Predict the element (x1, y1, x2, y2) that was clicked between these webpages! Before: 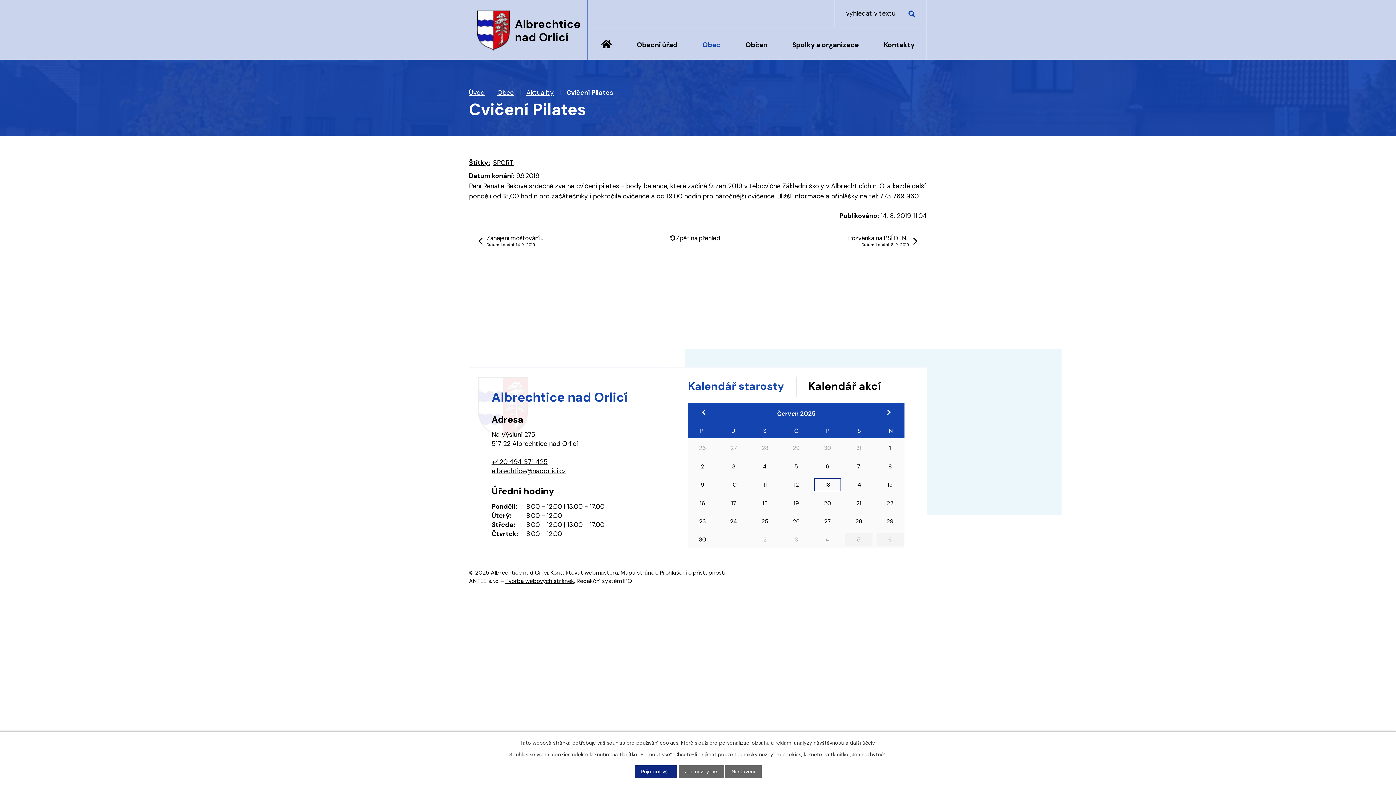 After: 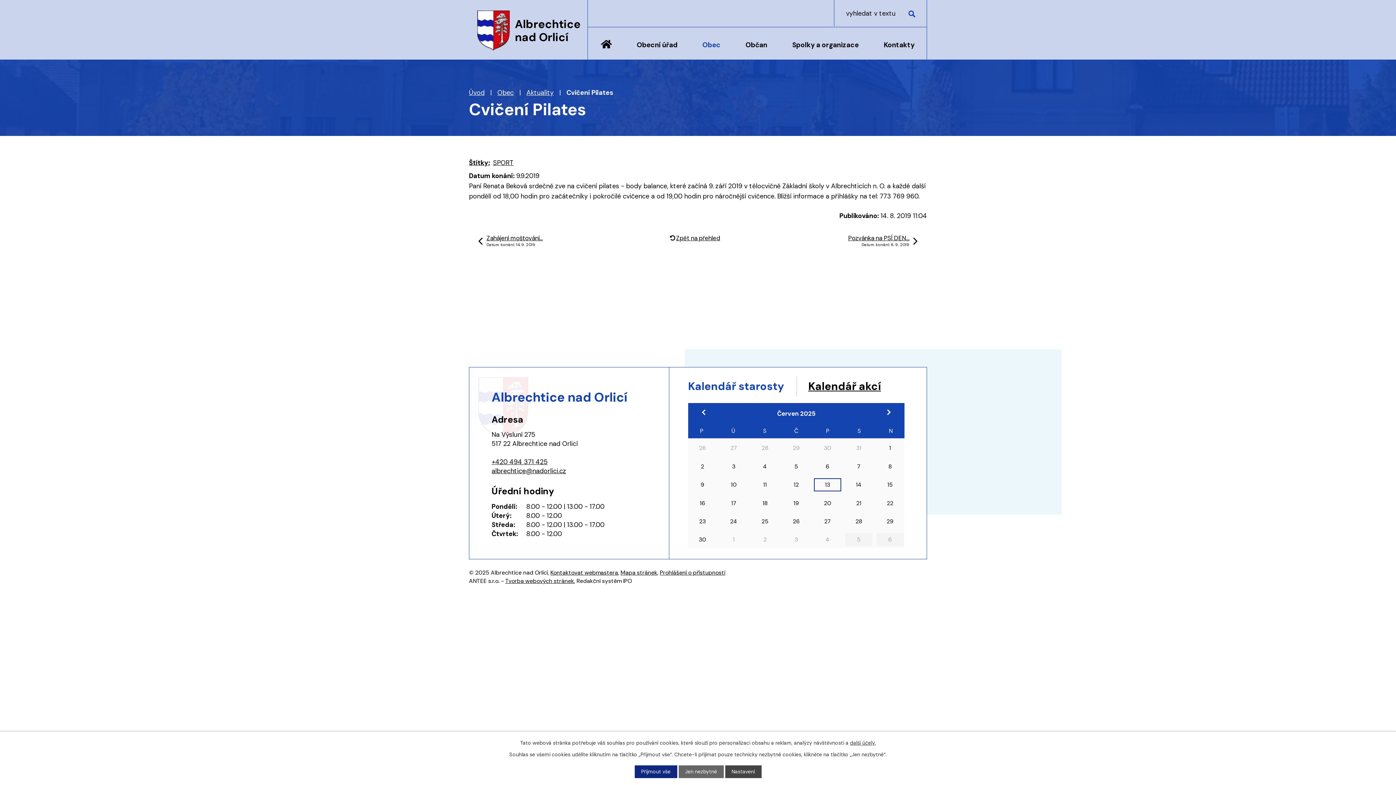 Action: bbox: (725, 765, 761, 778) label: Nastavení